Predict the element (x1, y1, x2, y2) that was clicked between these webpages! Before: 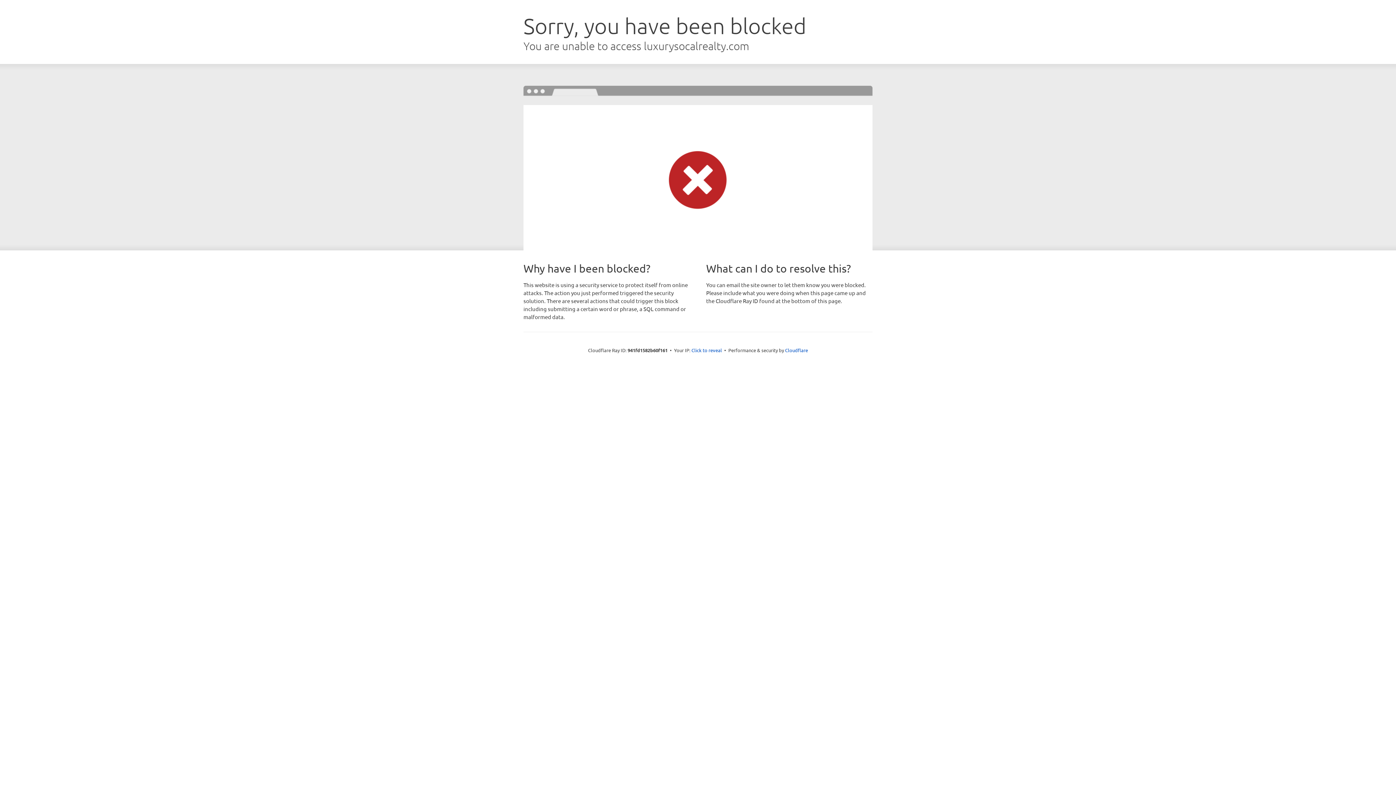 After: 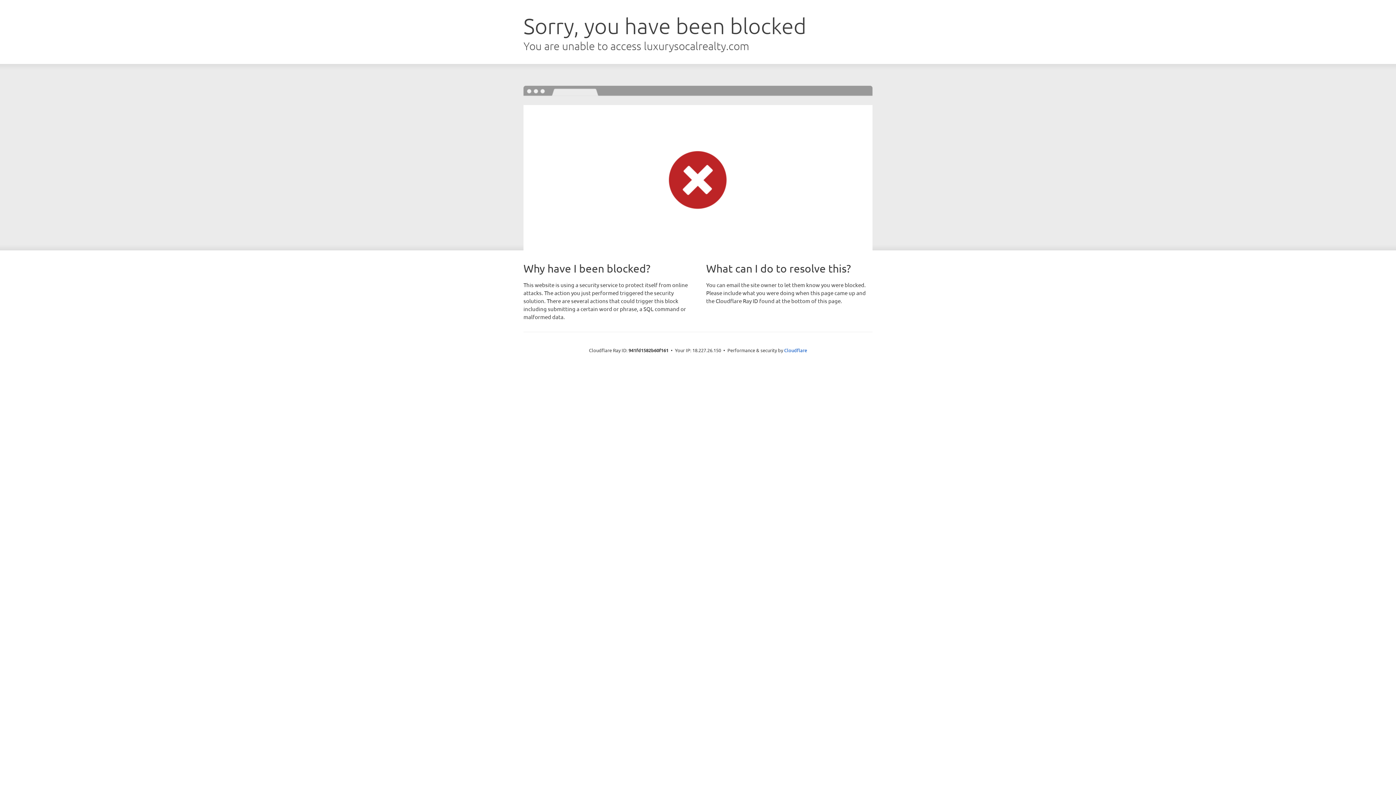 Action: bbox: (691, 346, 722, 353) label: Click to reveal